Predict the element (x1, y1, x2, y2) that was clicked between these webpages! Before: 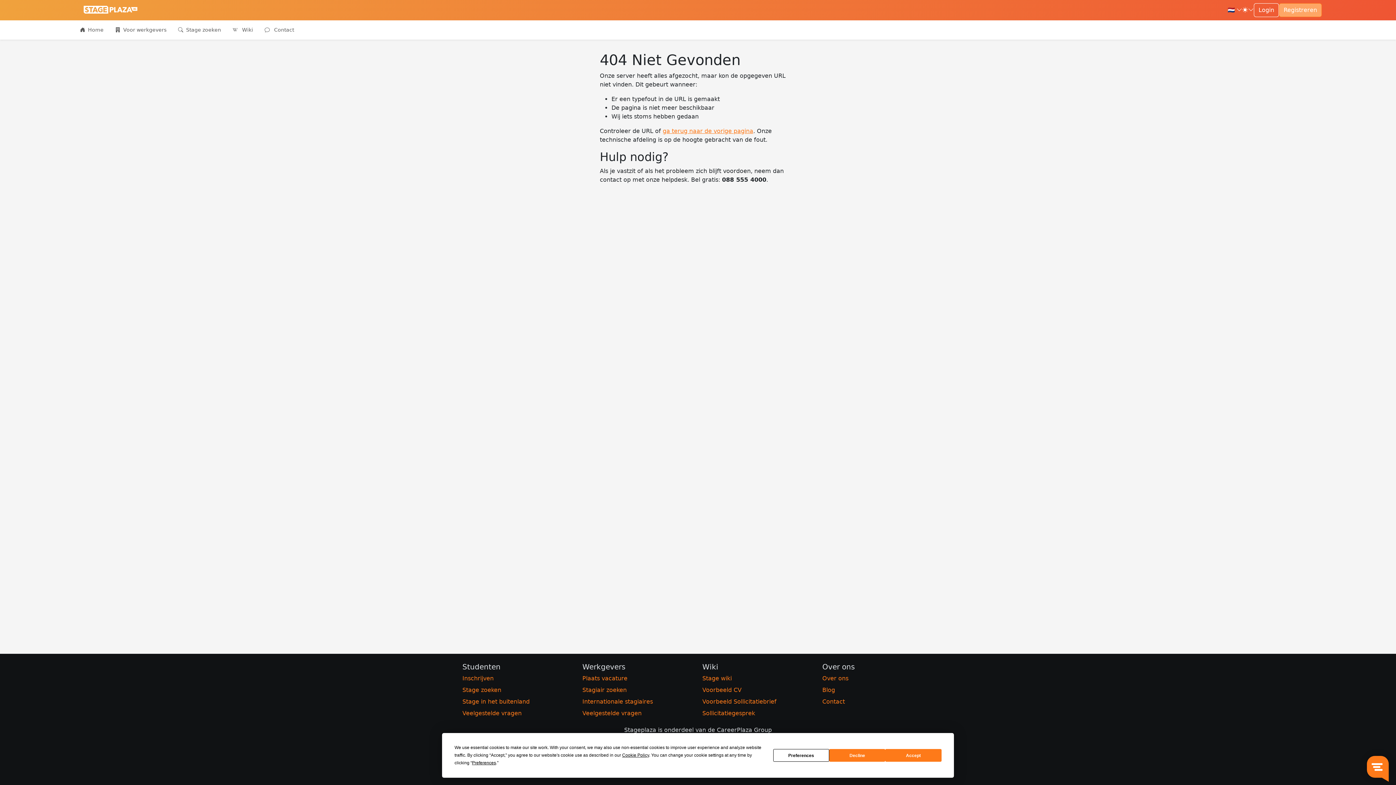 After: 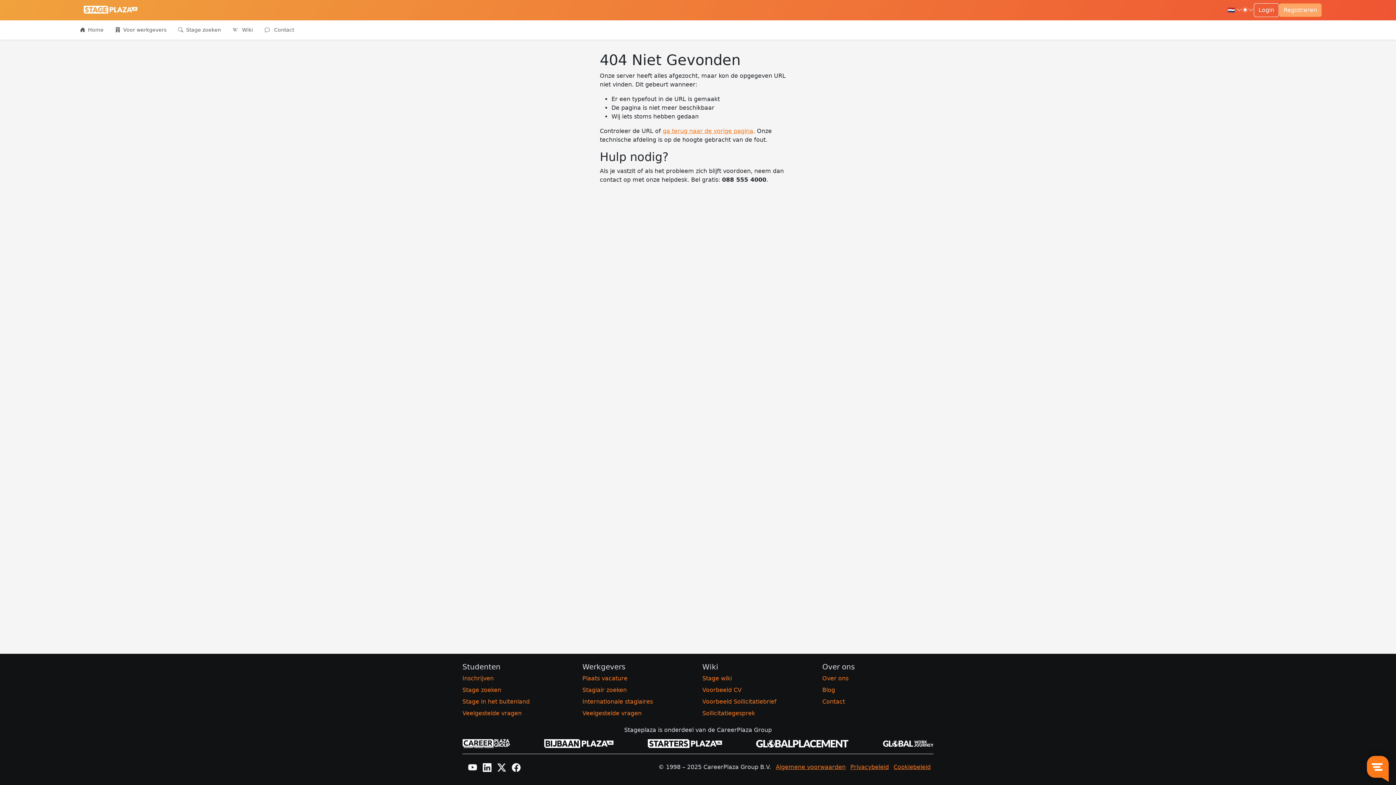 Action: bbox: (829, 749, 885, 762) label: Decline